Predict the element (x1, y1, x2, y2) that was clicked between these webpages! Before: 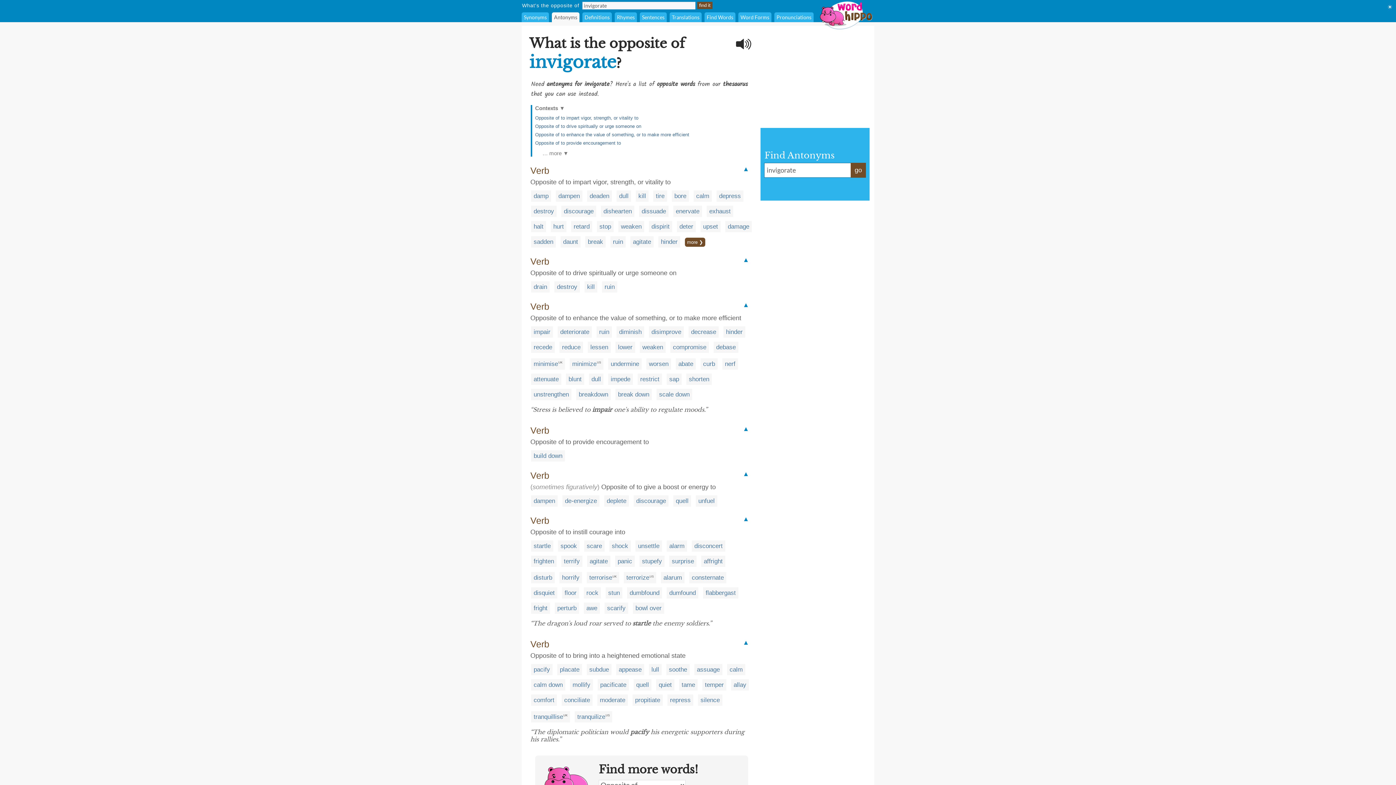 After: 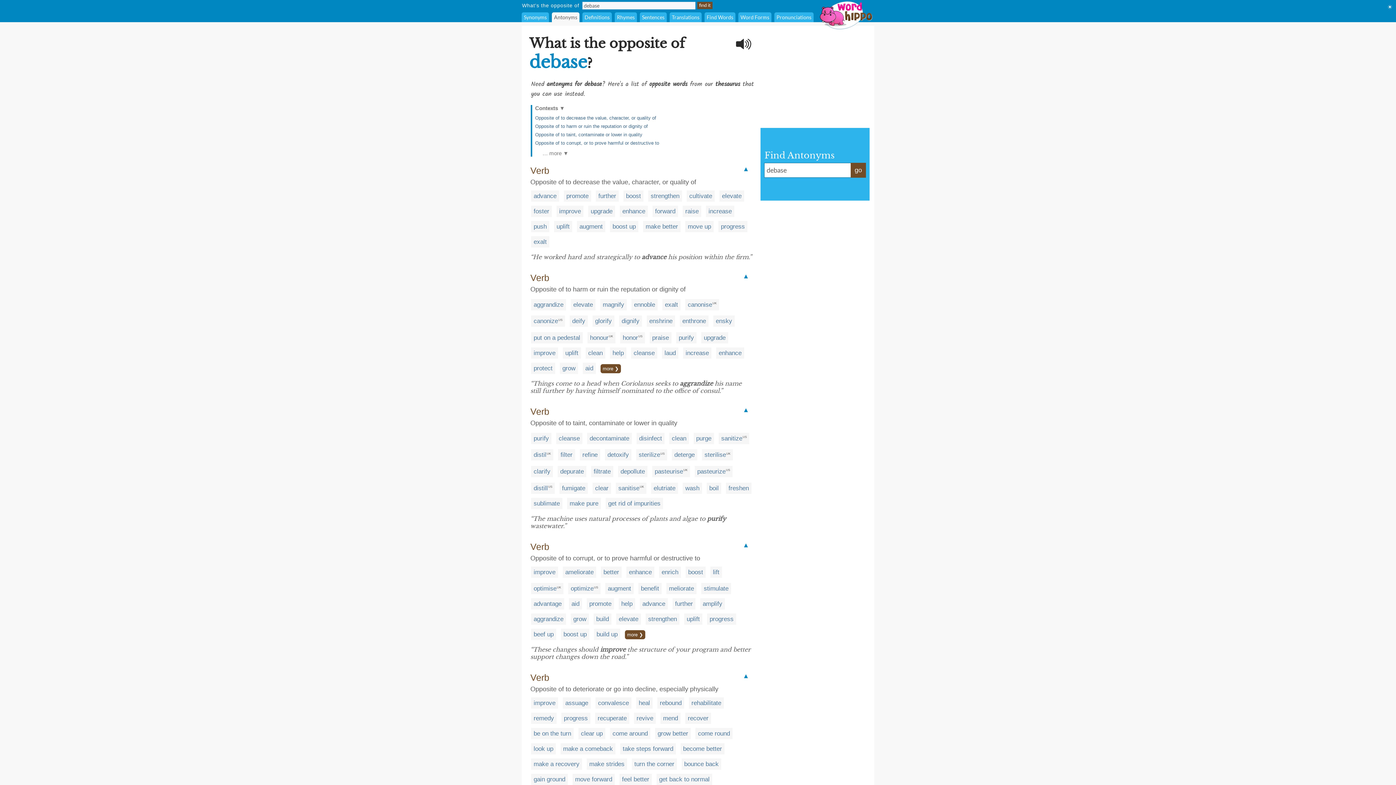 Action: label: debase bbox: (716, 344, 736, 350)